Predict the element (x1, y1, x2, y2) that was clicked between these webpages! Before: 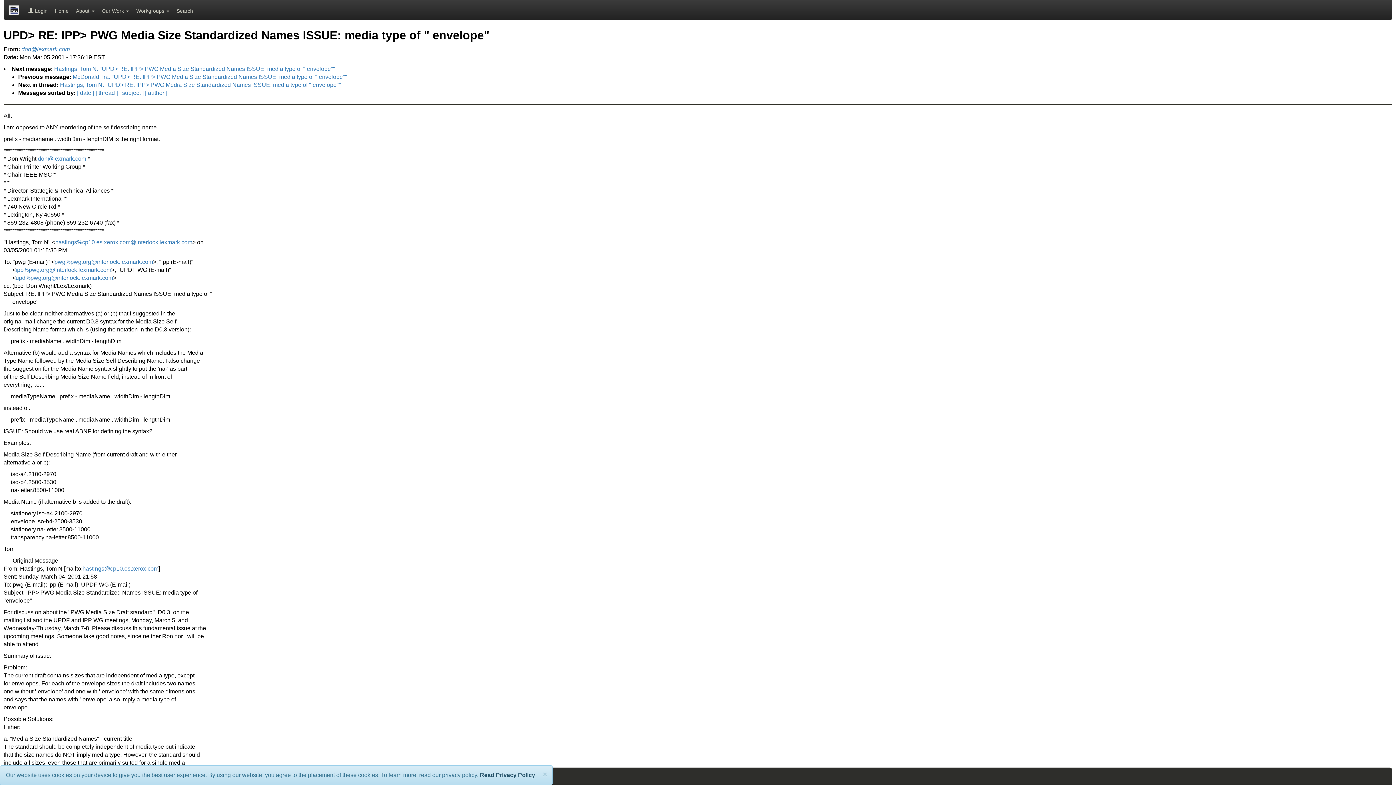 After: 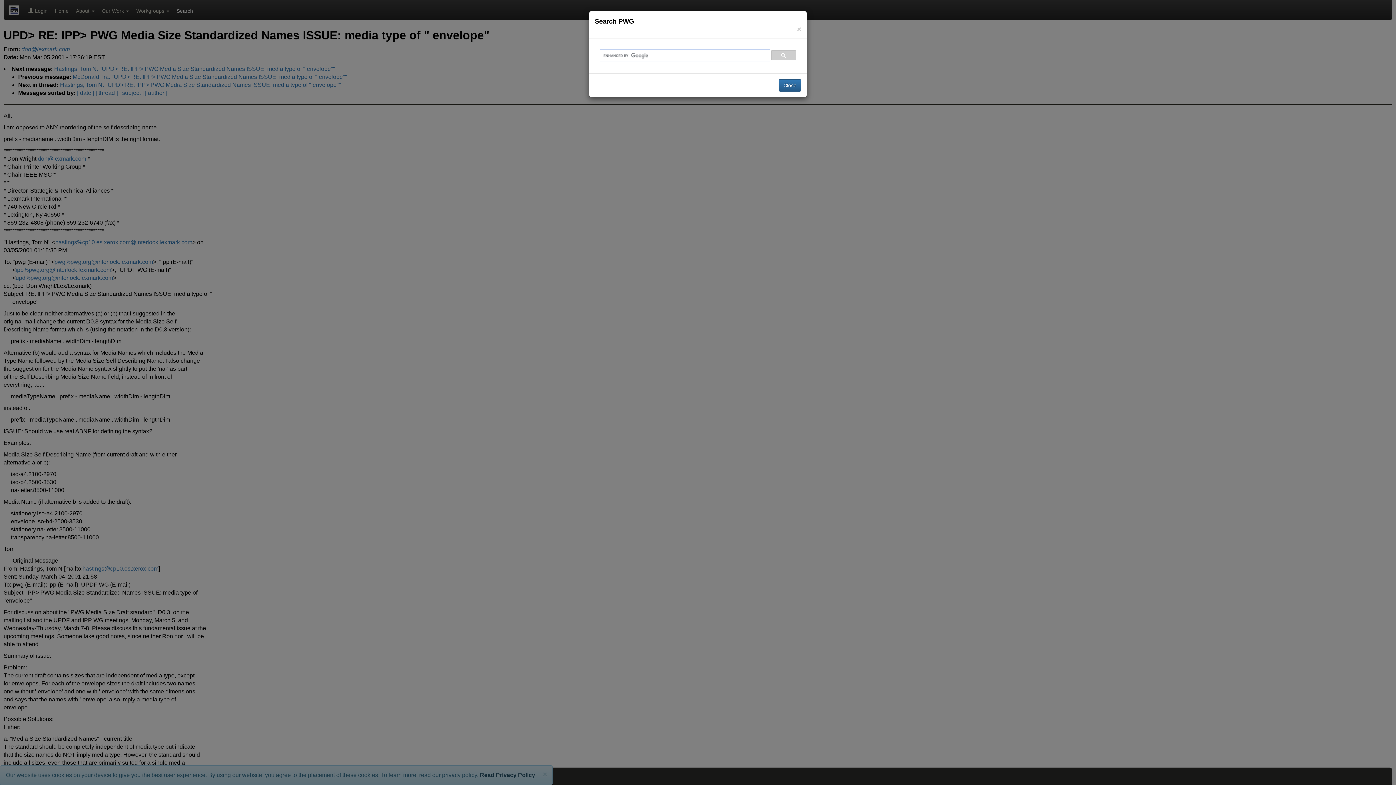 Action: label: Search bbox: (173, 7, 196, 20)